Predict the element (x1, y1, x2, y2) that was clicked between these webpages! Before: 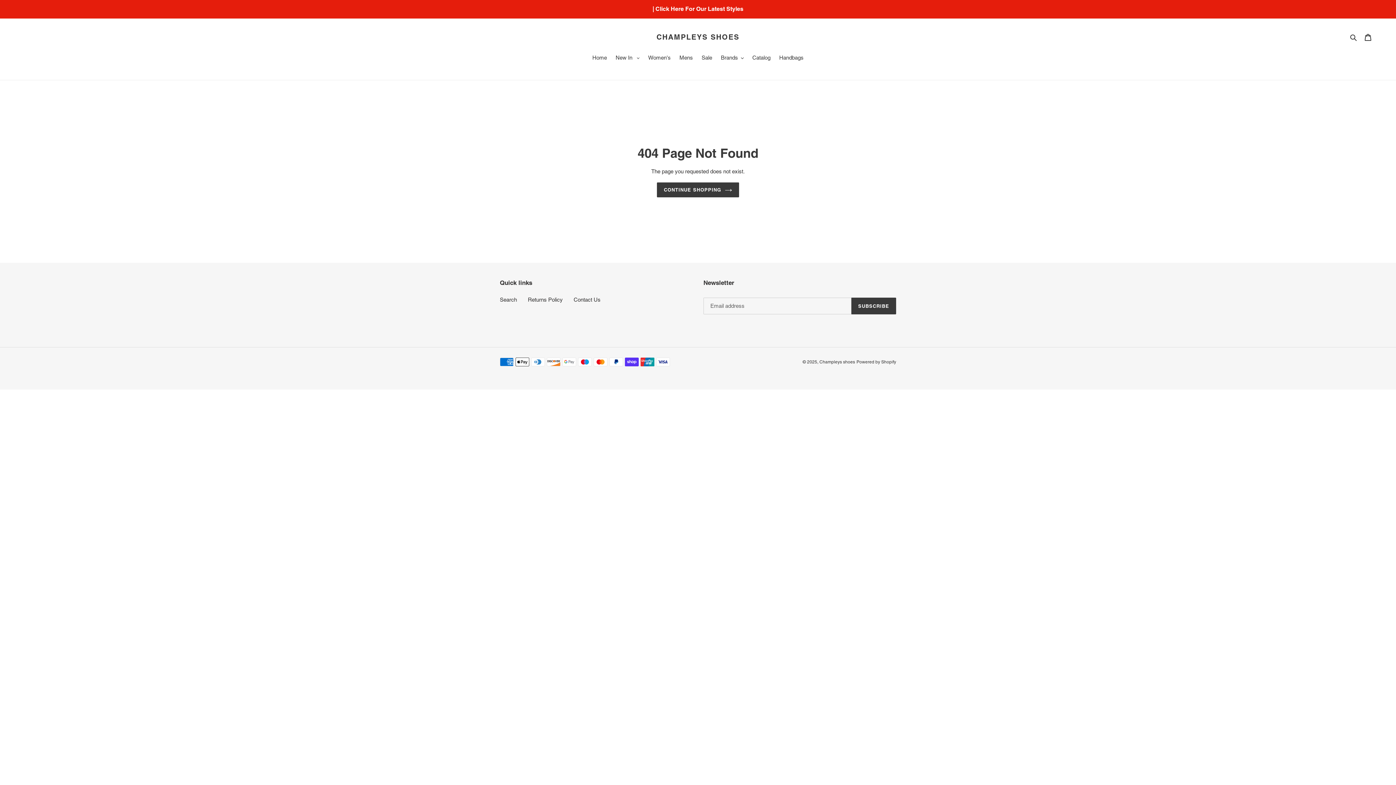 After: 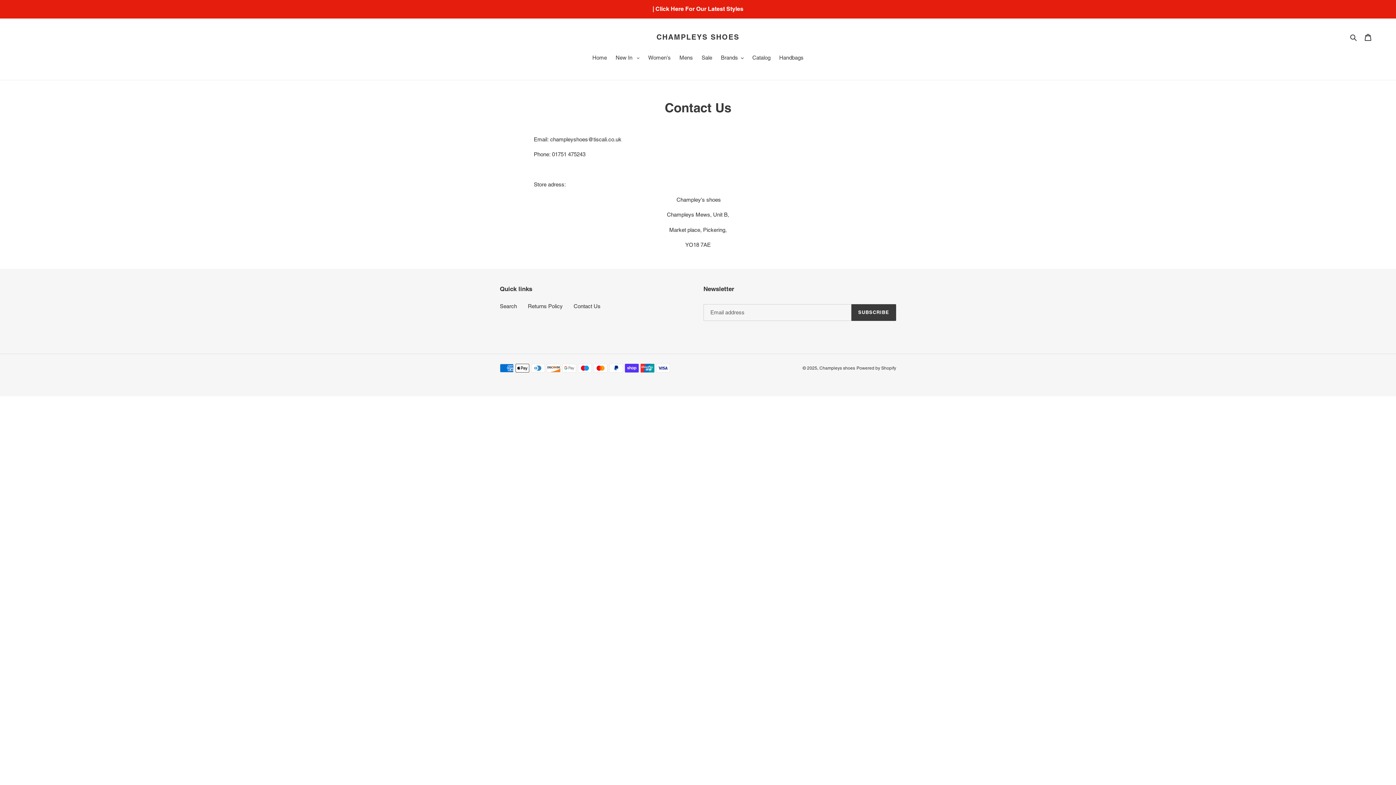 Action: bbox: (573, 296, 600, 303) label: Contact Us